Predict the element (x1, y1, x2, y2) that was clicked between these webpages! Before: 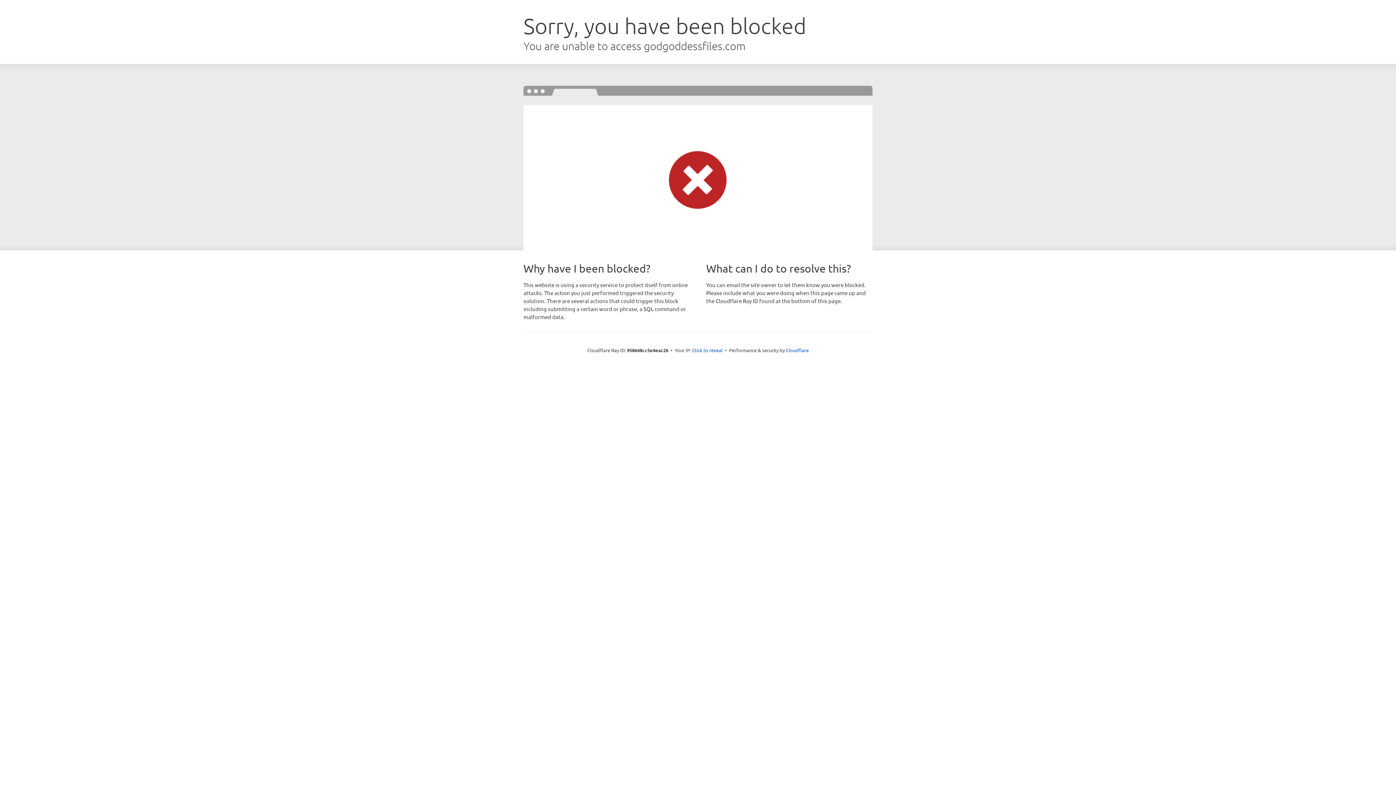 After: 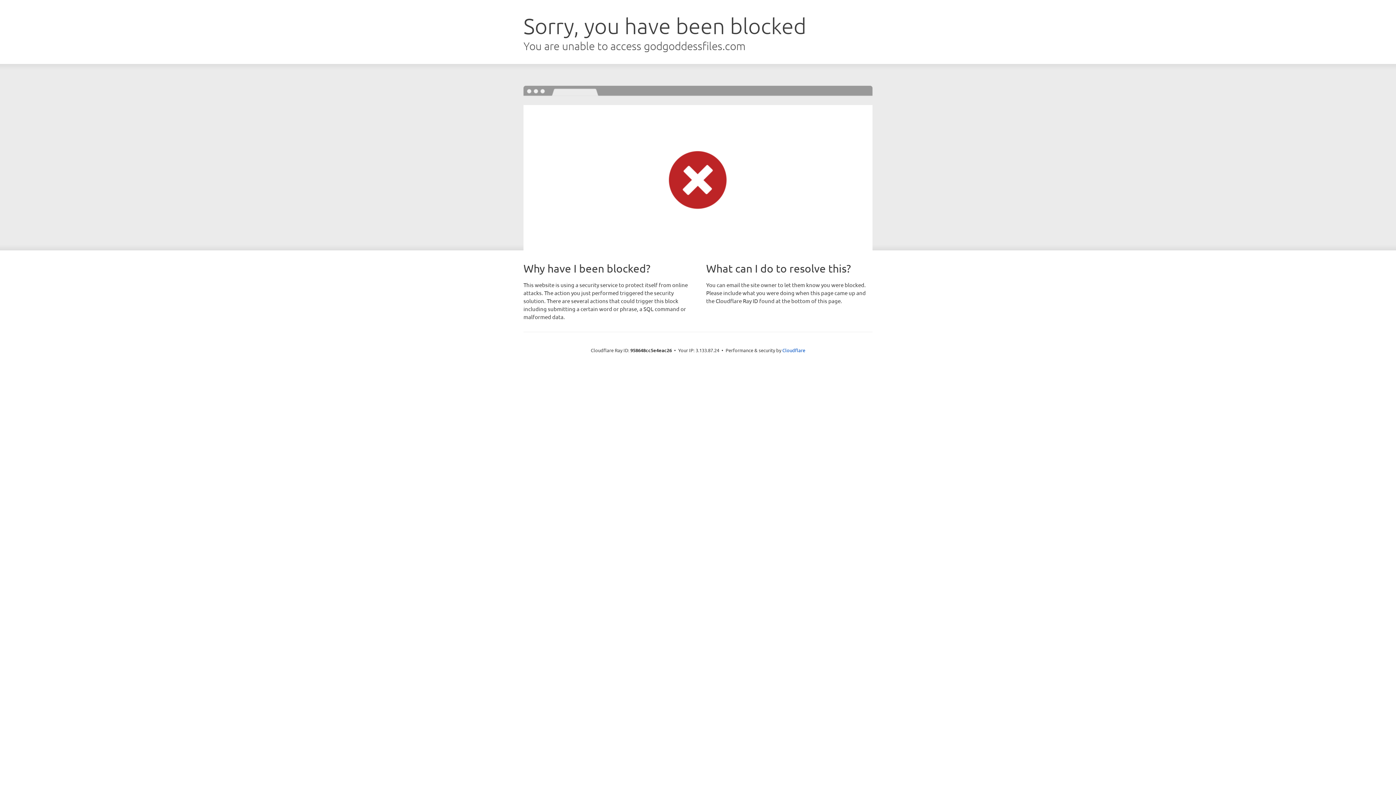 Action: bbox: (692, 346, 722, 353) label: Click to reveal